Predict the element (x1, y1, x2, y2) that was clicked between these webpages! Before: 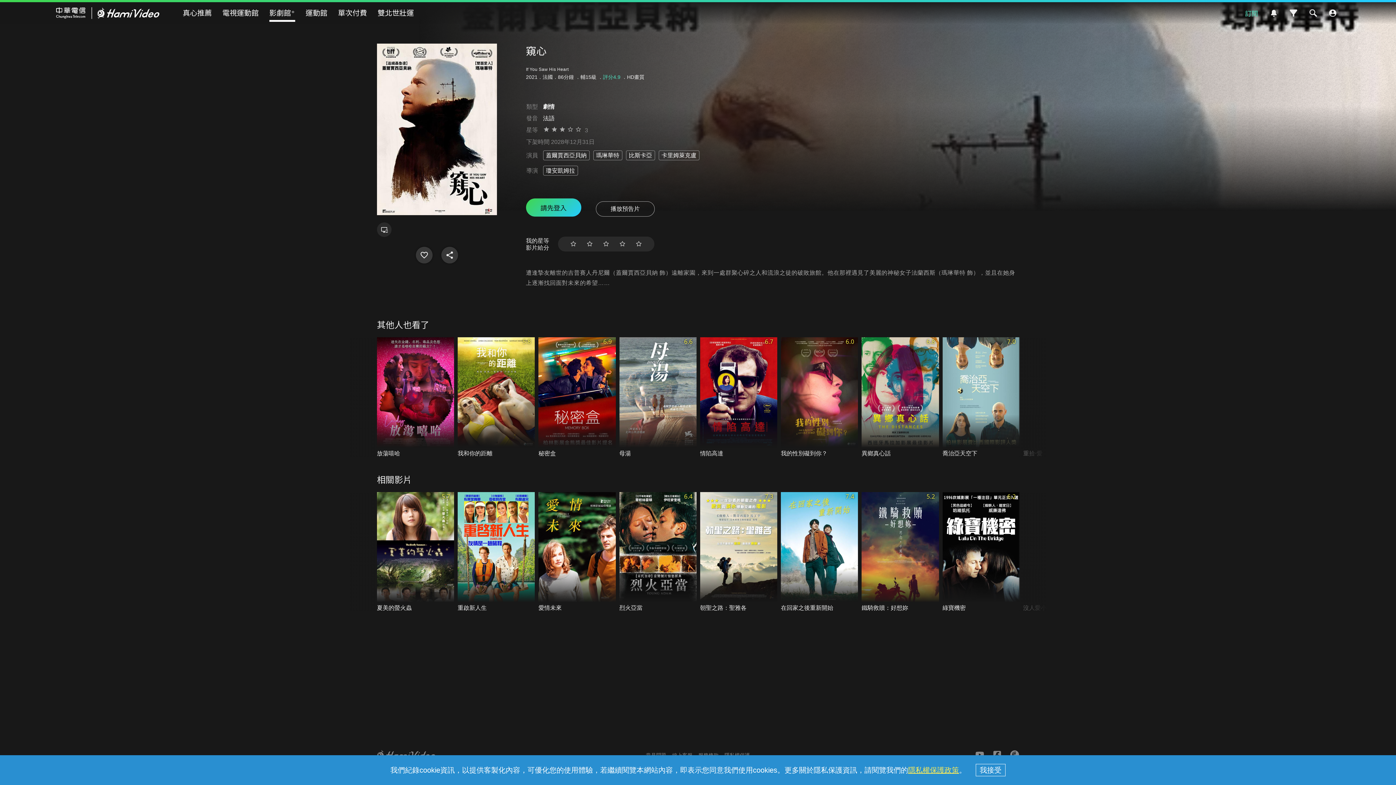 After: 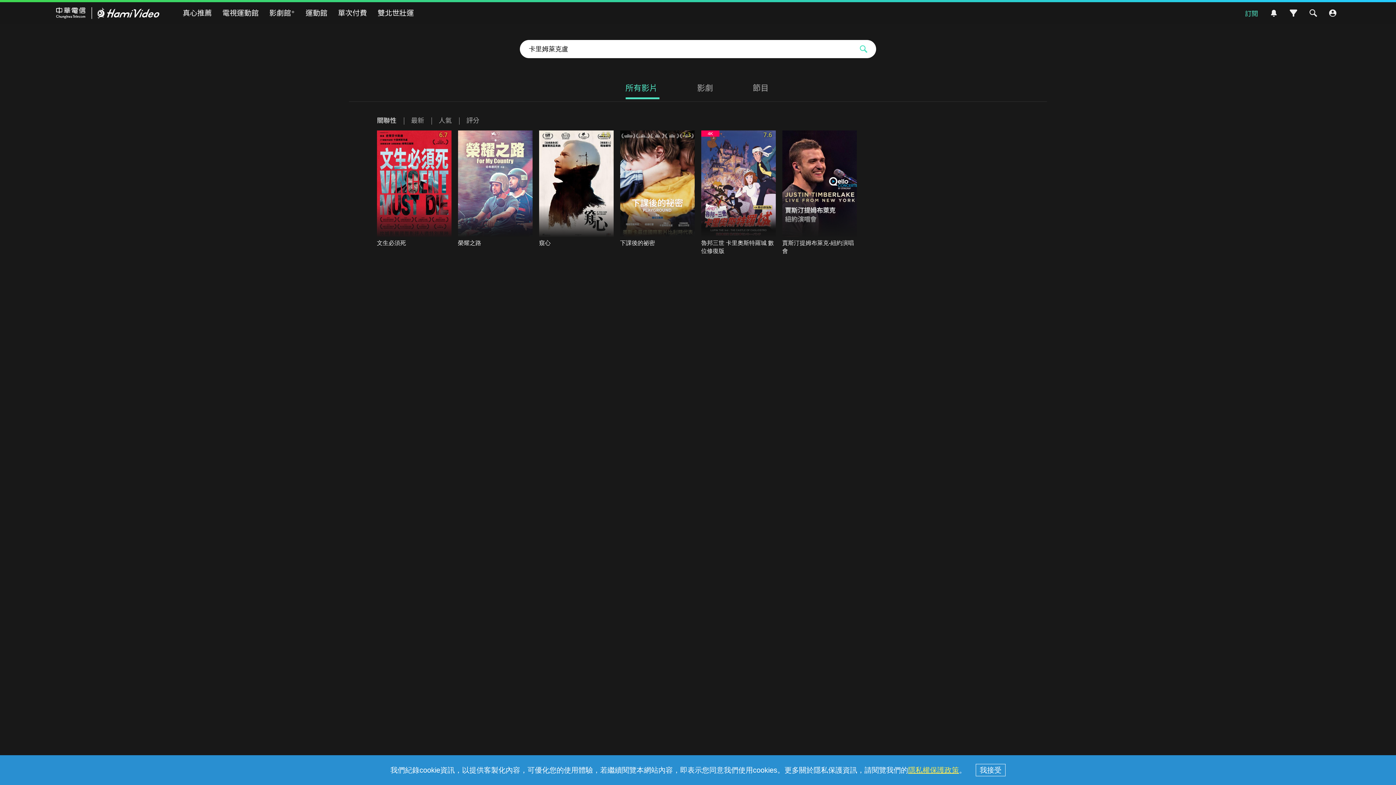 Action: label: 卡里姆萊克盧 bbox: (658, 150, 699, 160)